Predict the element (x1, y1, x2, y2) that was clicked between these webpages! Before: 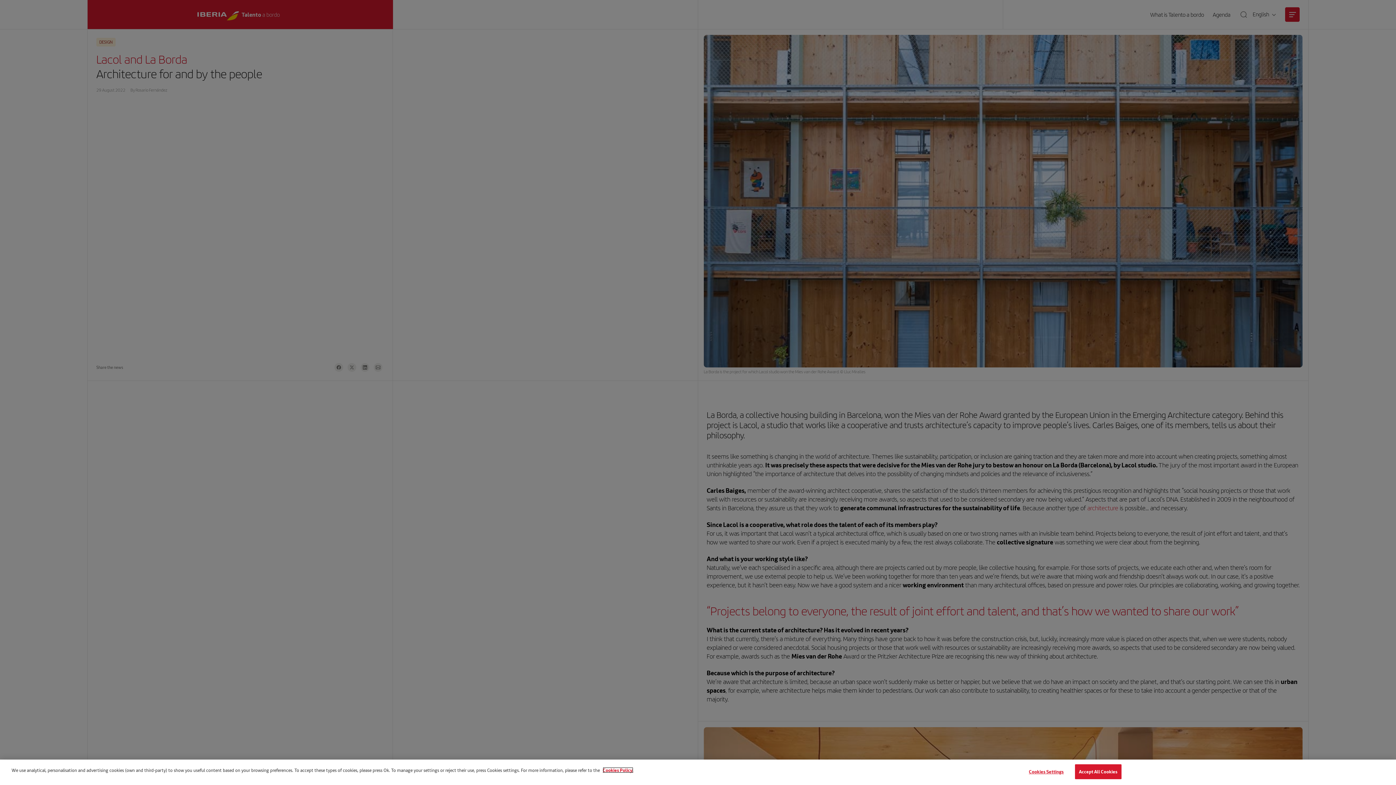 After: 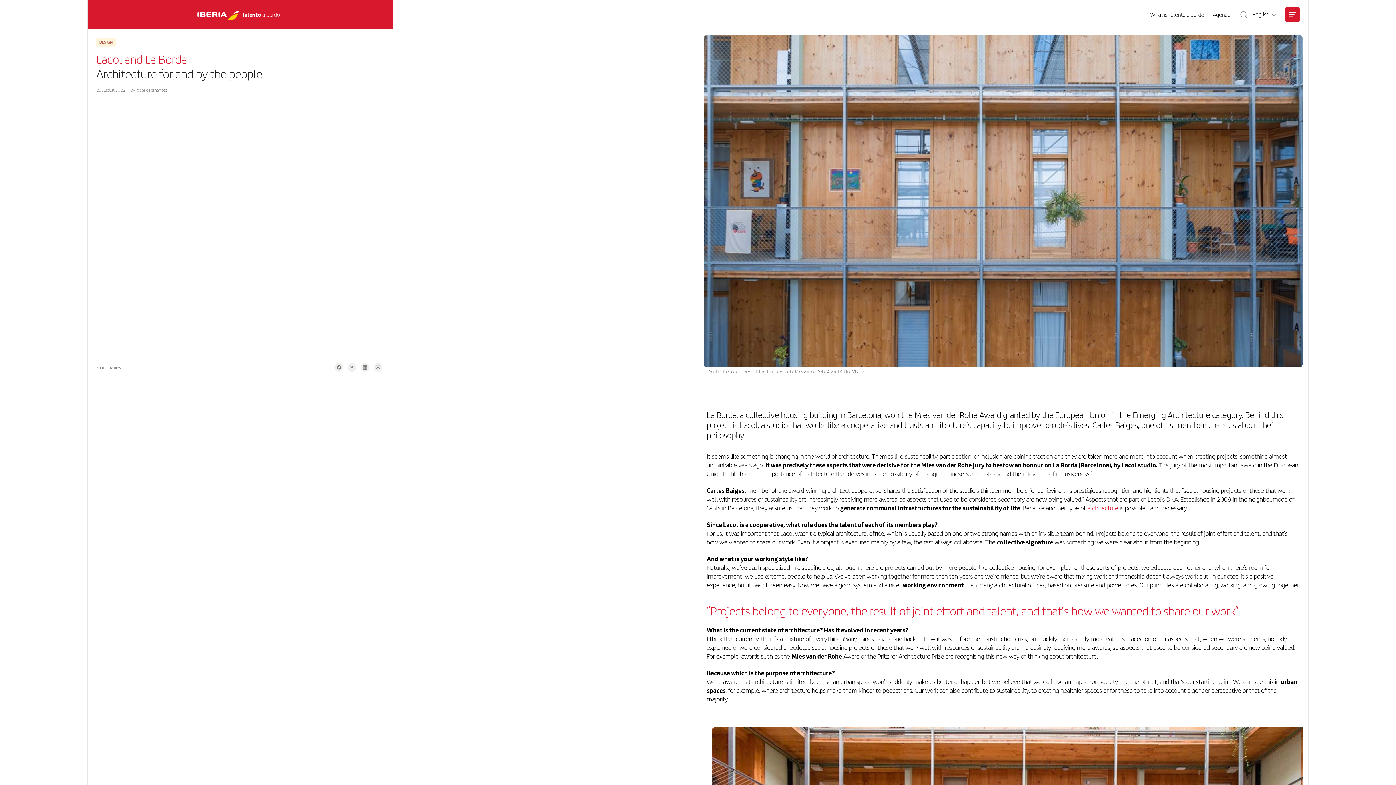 Action: bbox: (1075, 764, 1121, 779) label: Accept All Cookies